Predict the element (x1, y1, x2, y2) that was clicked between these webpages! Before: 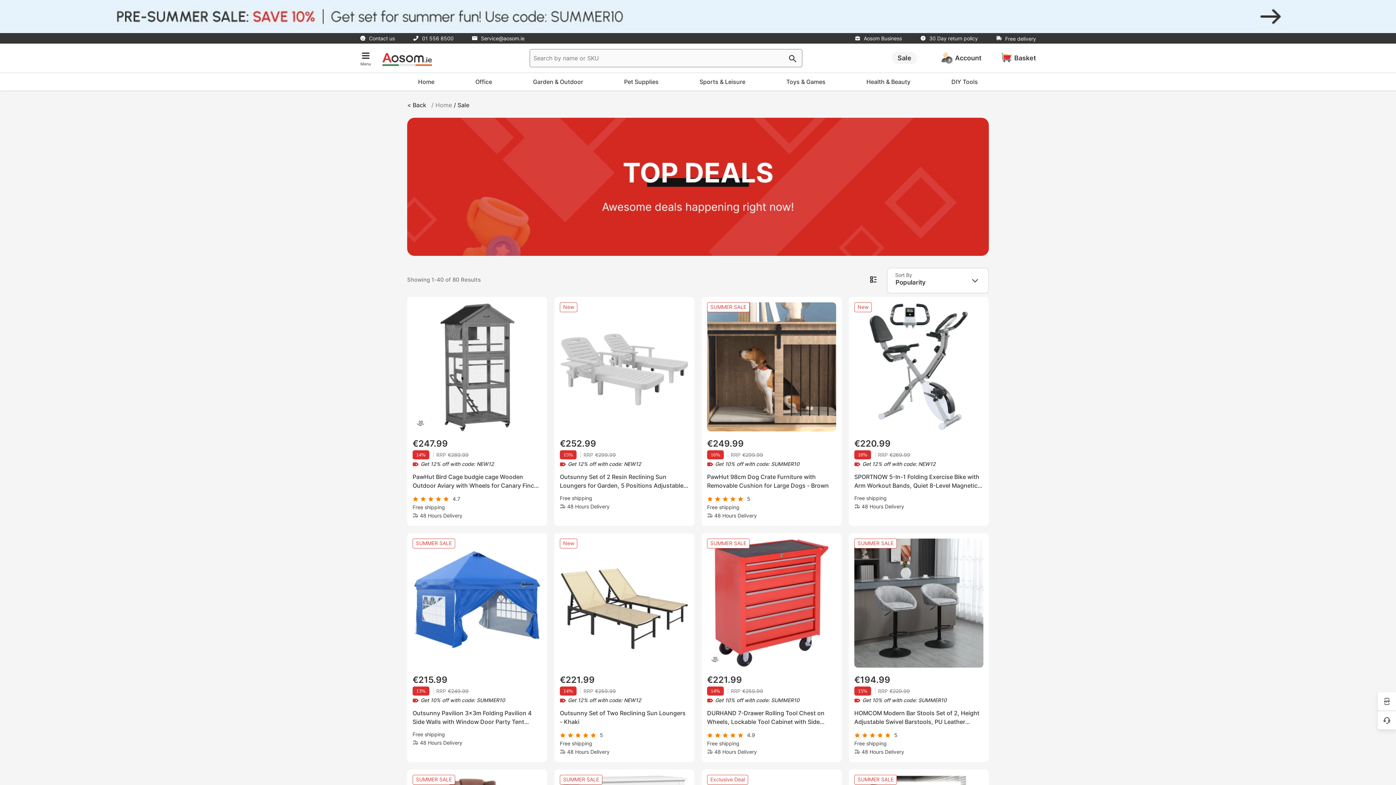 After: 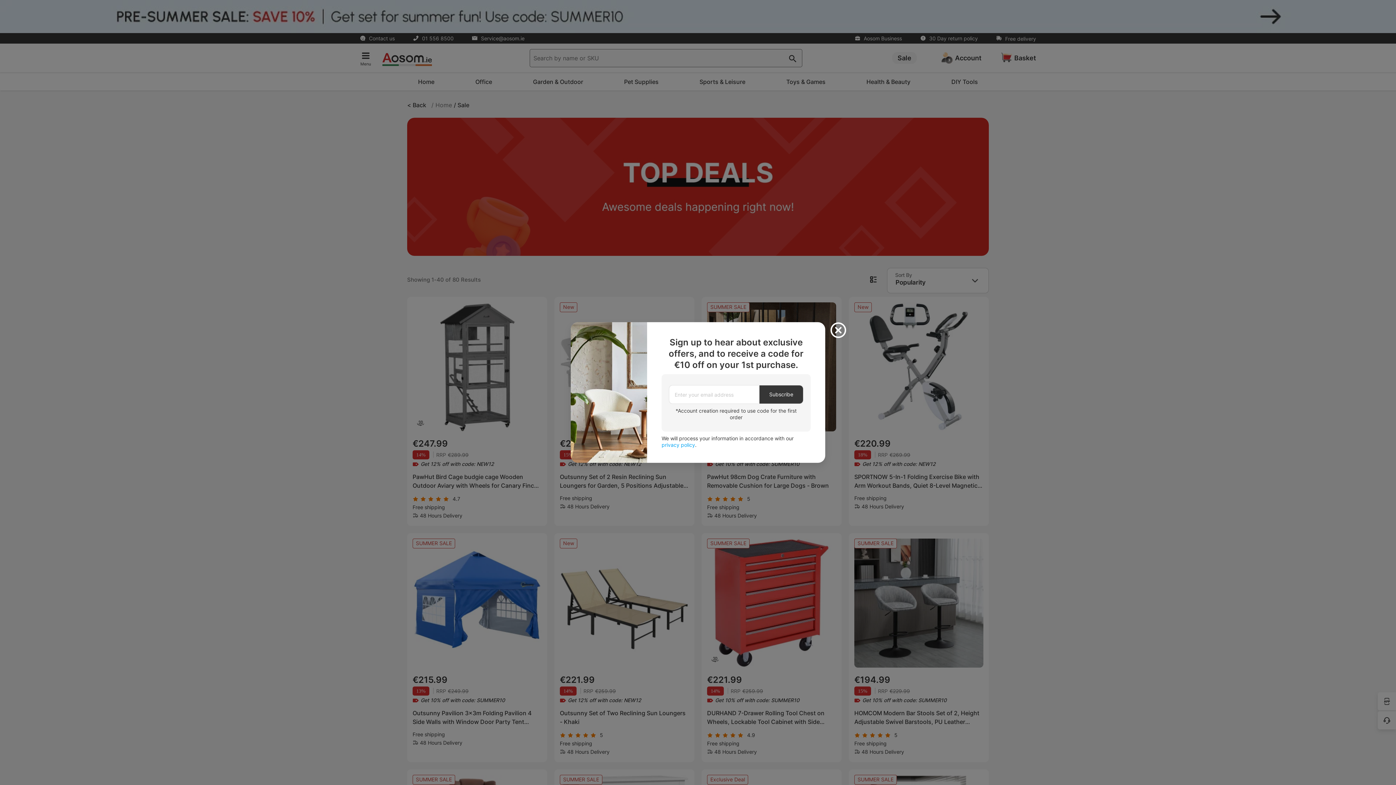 Action: label:  Service@aosom.ie bbox: (472, 35, 524, 41)